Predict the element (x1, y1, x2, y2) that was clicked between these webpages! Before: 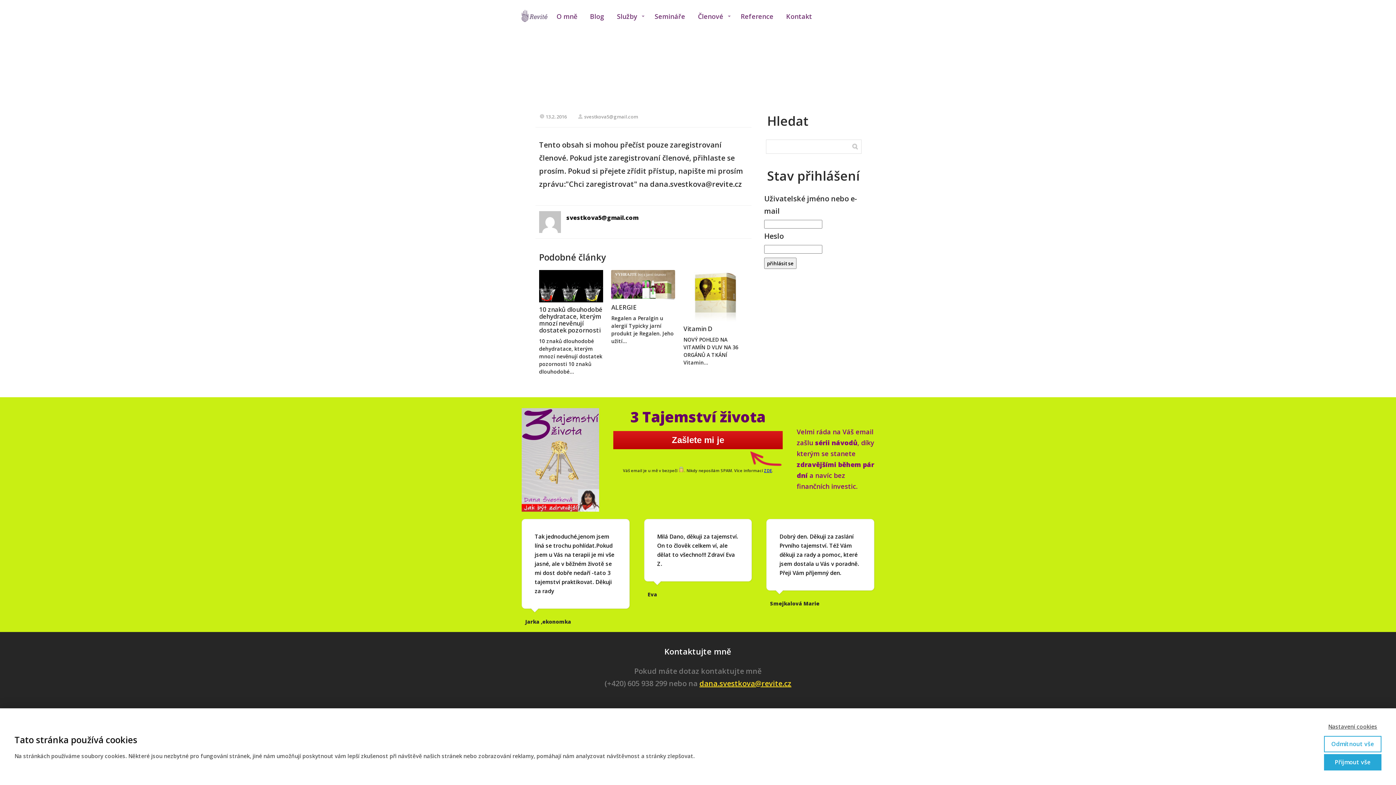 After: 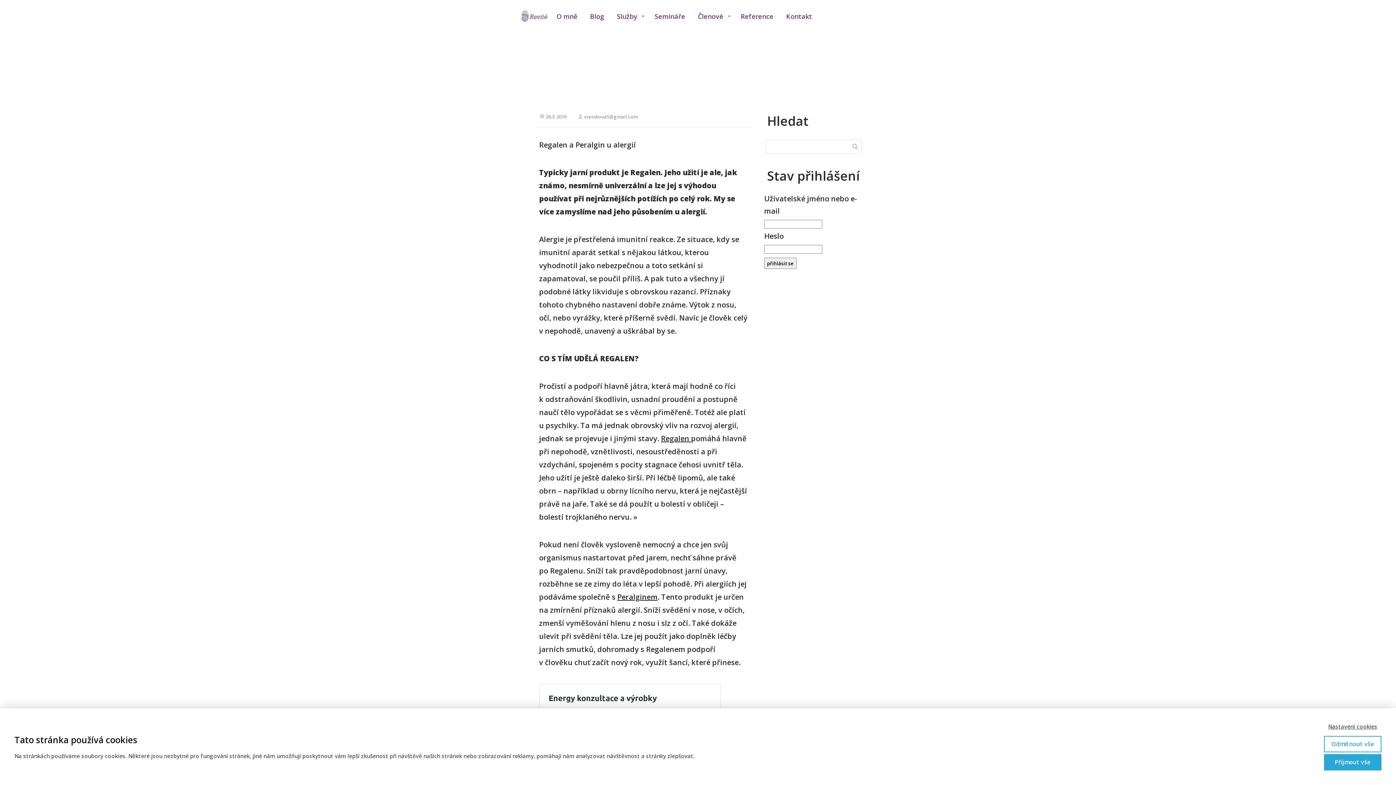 Action: bbox: (611, 300, 675, 314) label: ALERGIE